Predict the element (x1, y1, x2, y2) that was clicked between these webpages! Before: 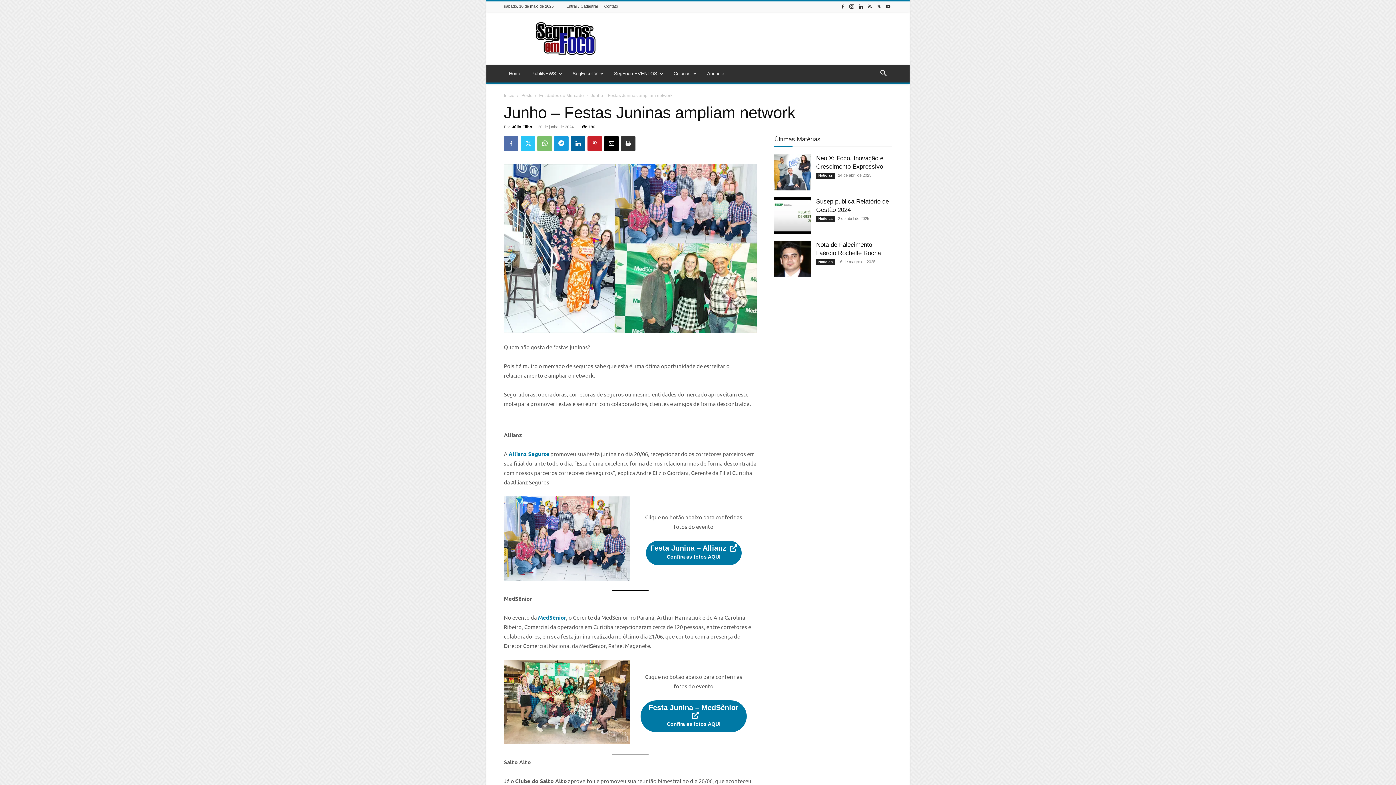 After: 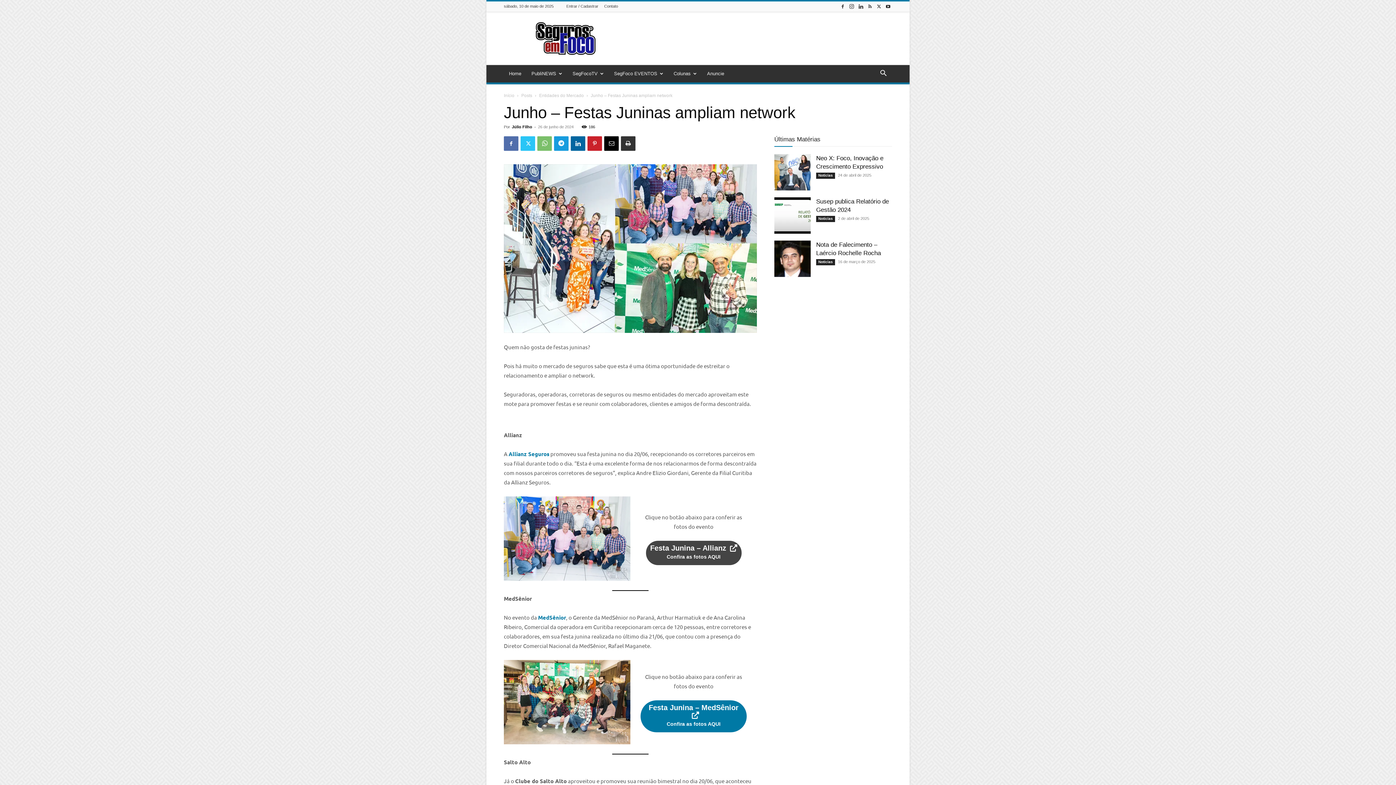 Action: label: Festa Junina – Allianz

Confira as fotos AQUI bbox: (646, 541, 741, 565)